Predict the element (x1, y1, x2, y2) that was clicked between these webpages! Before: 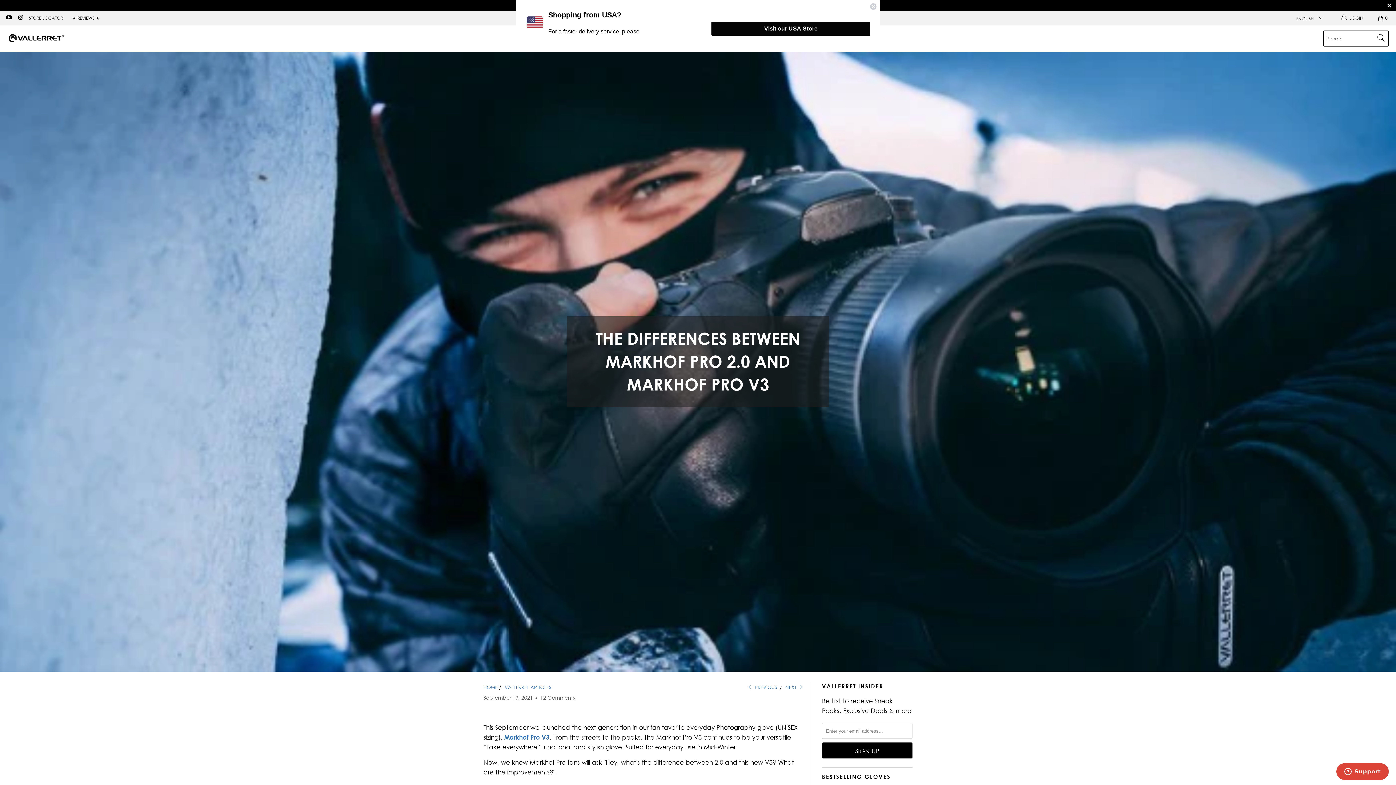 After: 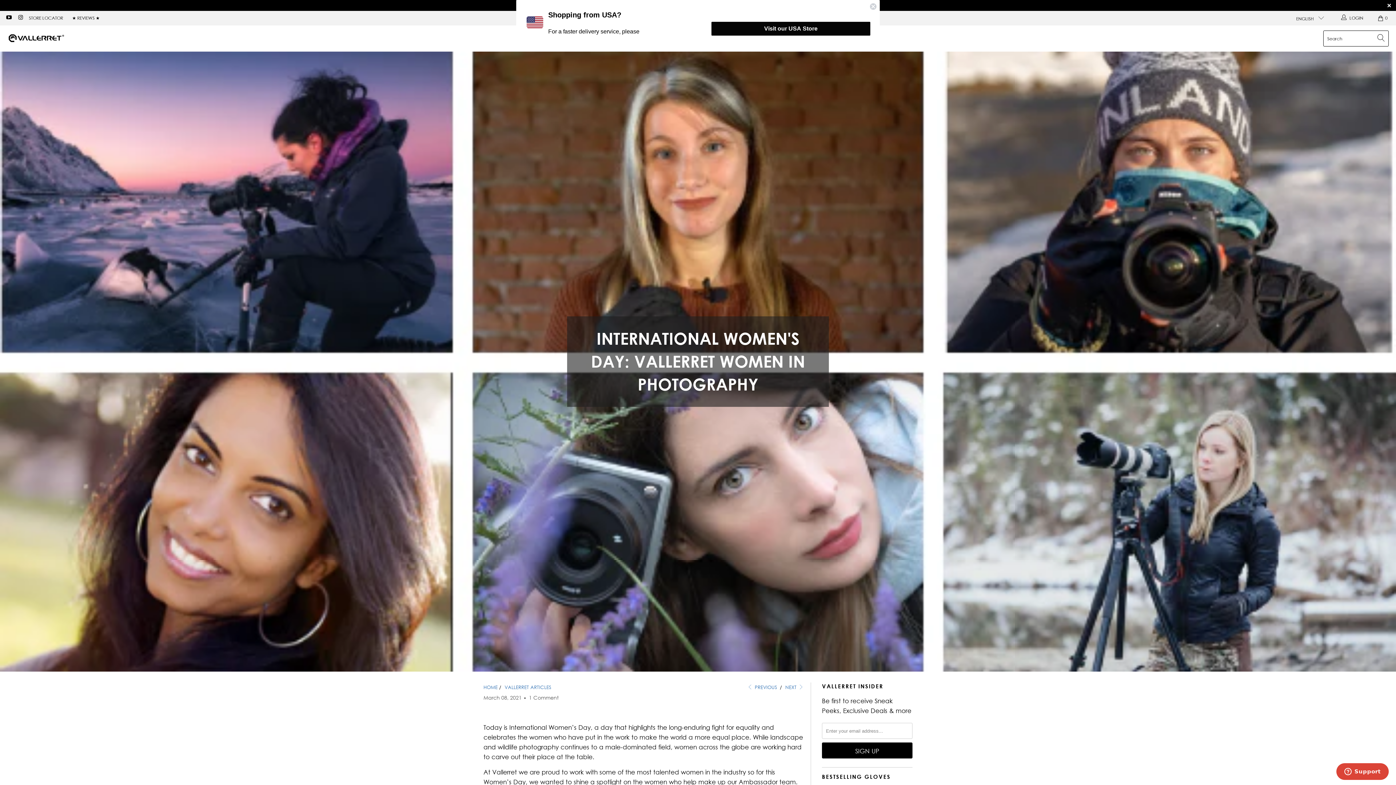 Action: label: NEXT  bbox: (785, 684, 803, 690)